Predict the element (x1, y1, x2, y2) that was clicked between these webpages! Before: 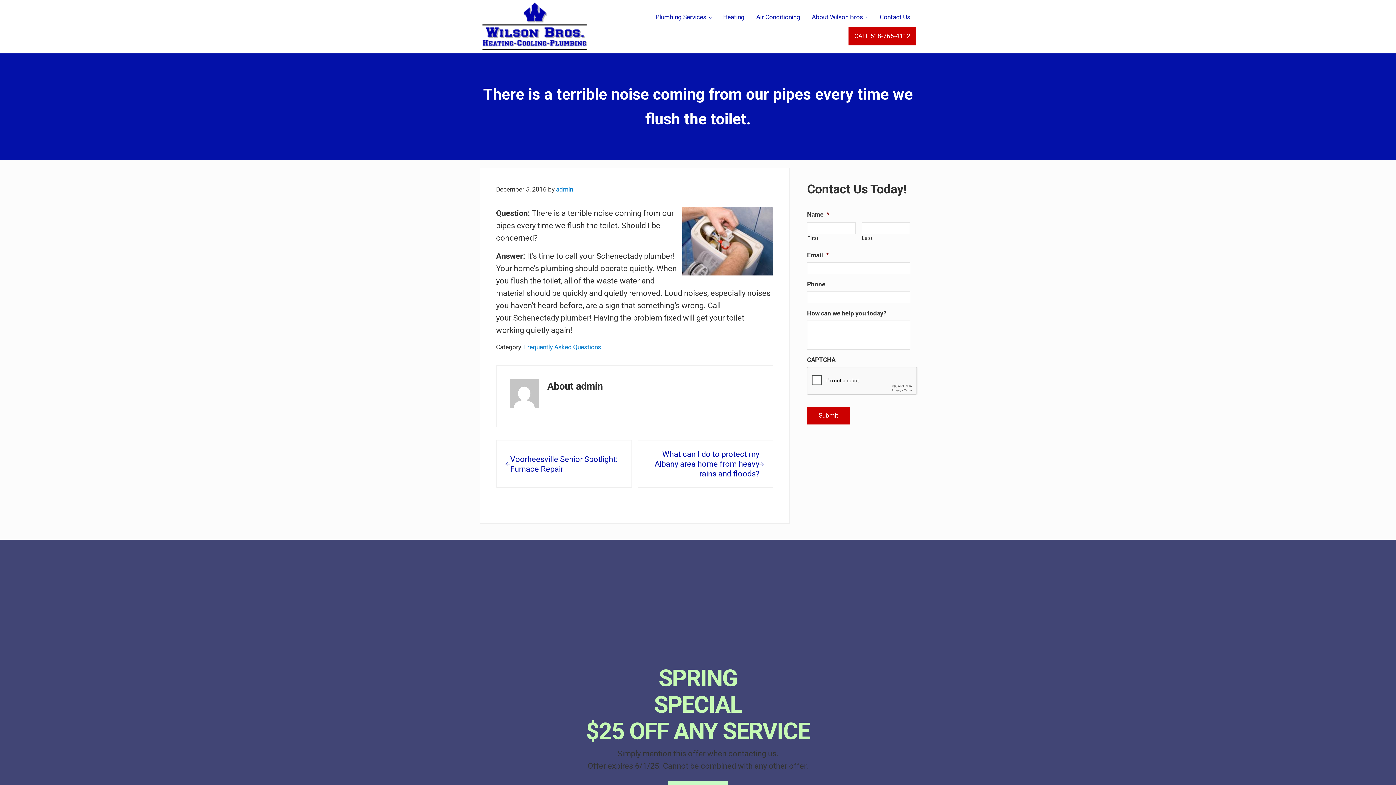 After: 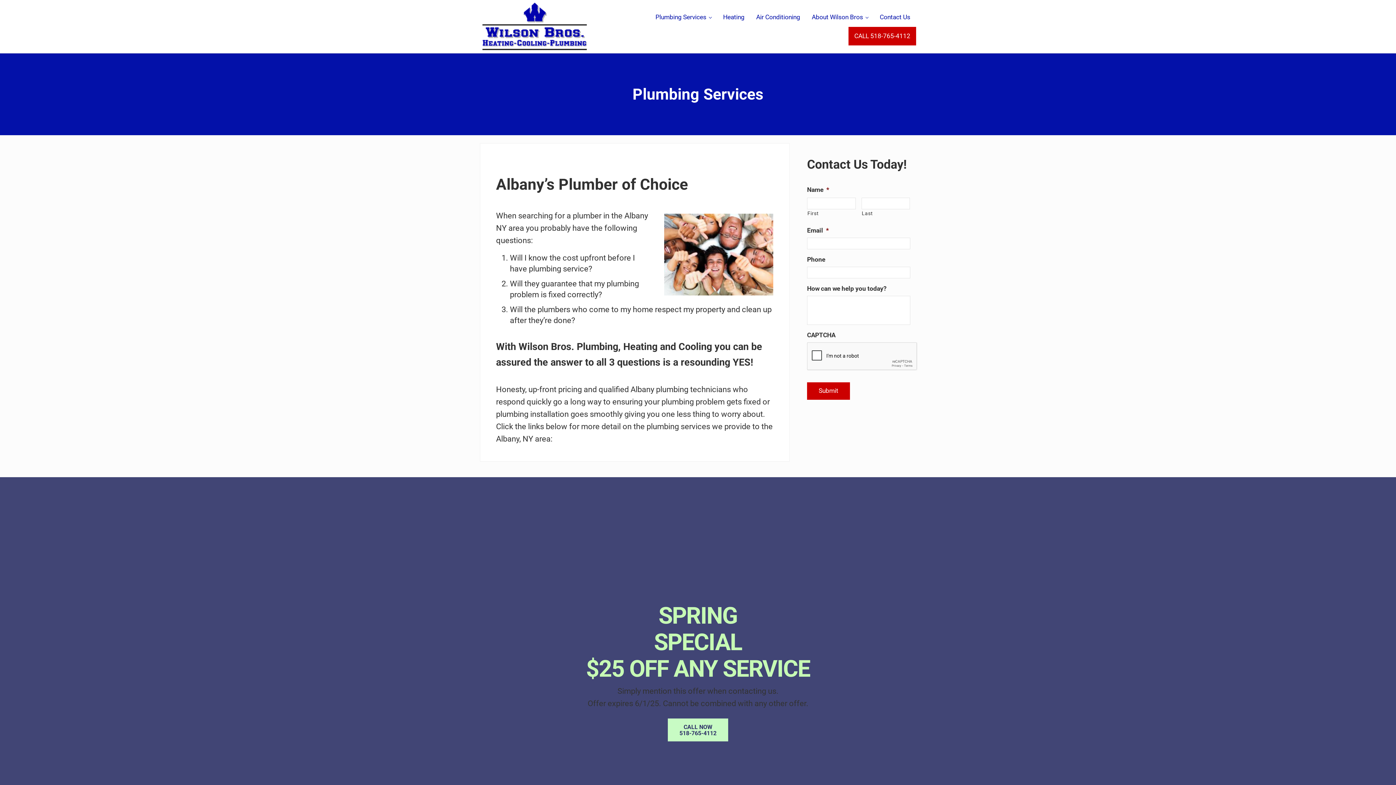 Action: label: Plumbing Services bbox: (649, 7, 717, 26)